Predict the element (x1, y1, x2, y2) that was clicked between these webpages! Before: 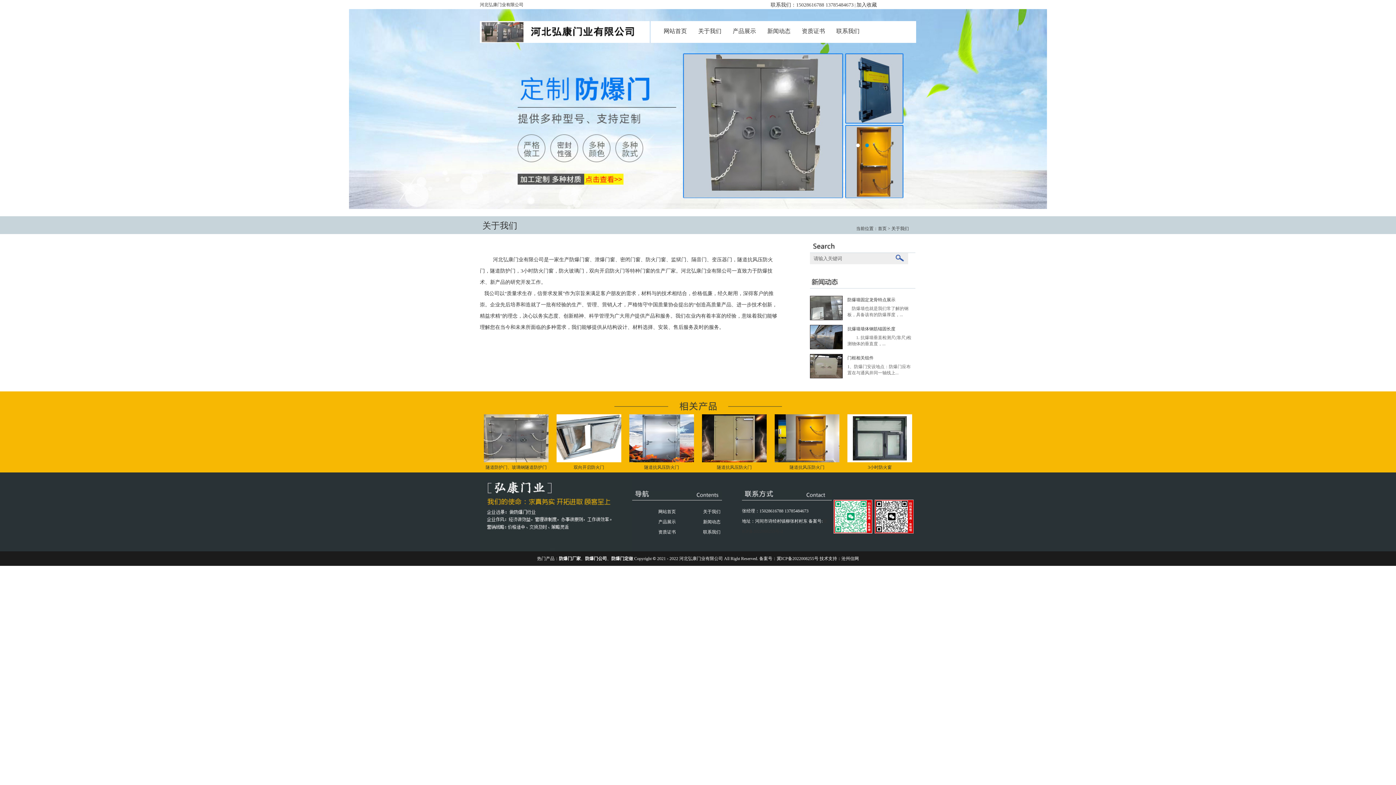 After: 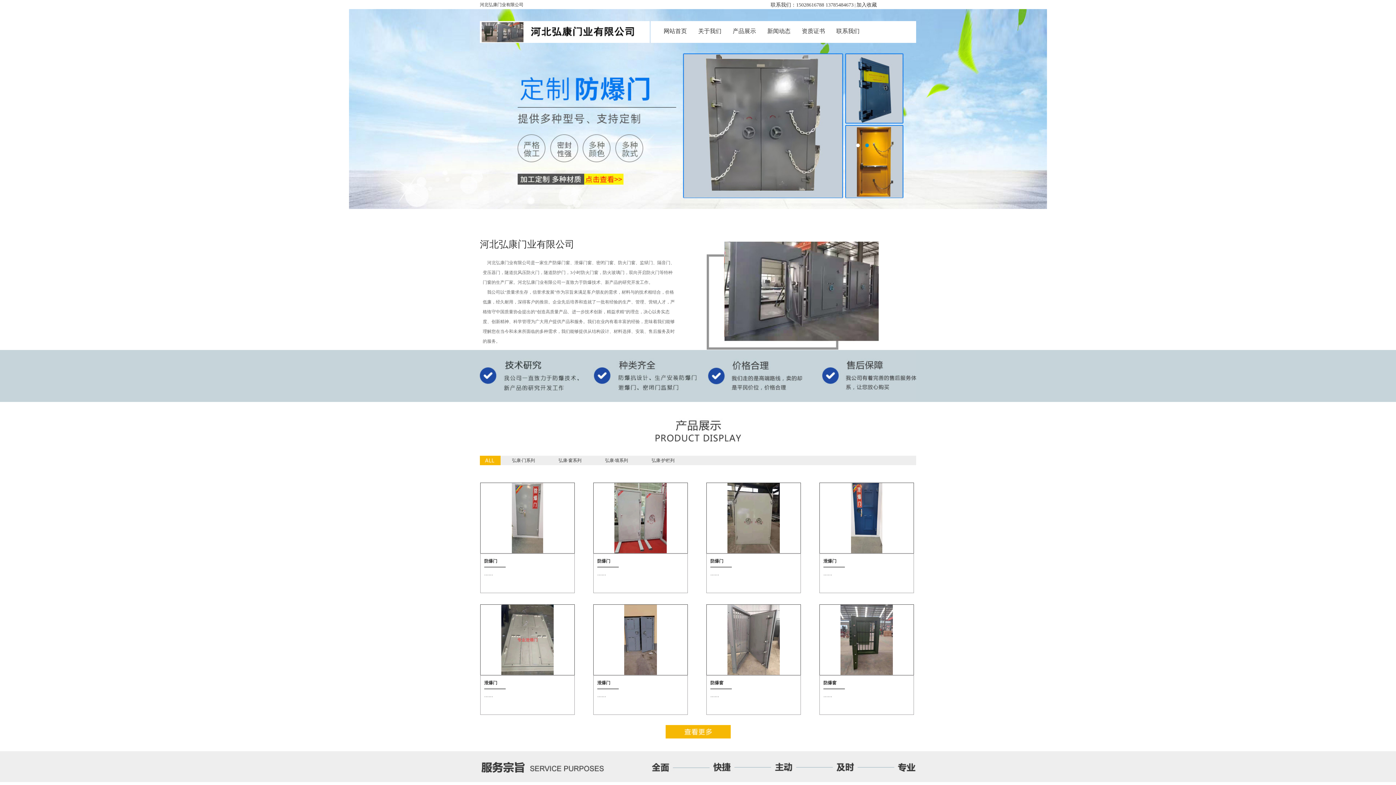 Action: bbox: (611, 556, 633, 561) label: 防爆门定做